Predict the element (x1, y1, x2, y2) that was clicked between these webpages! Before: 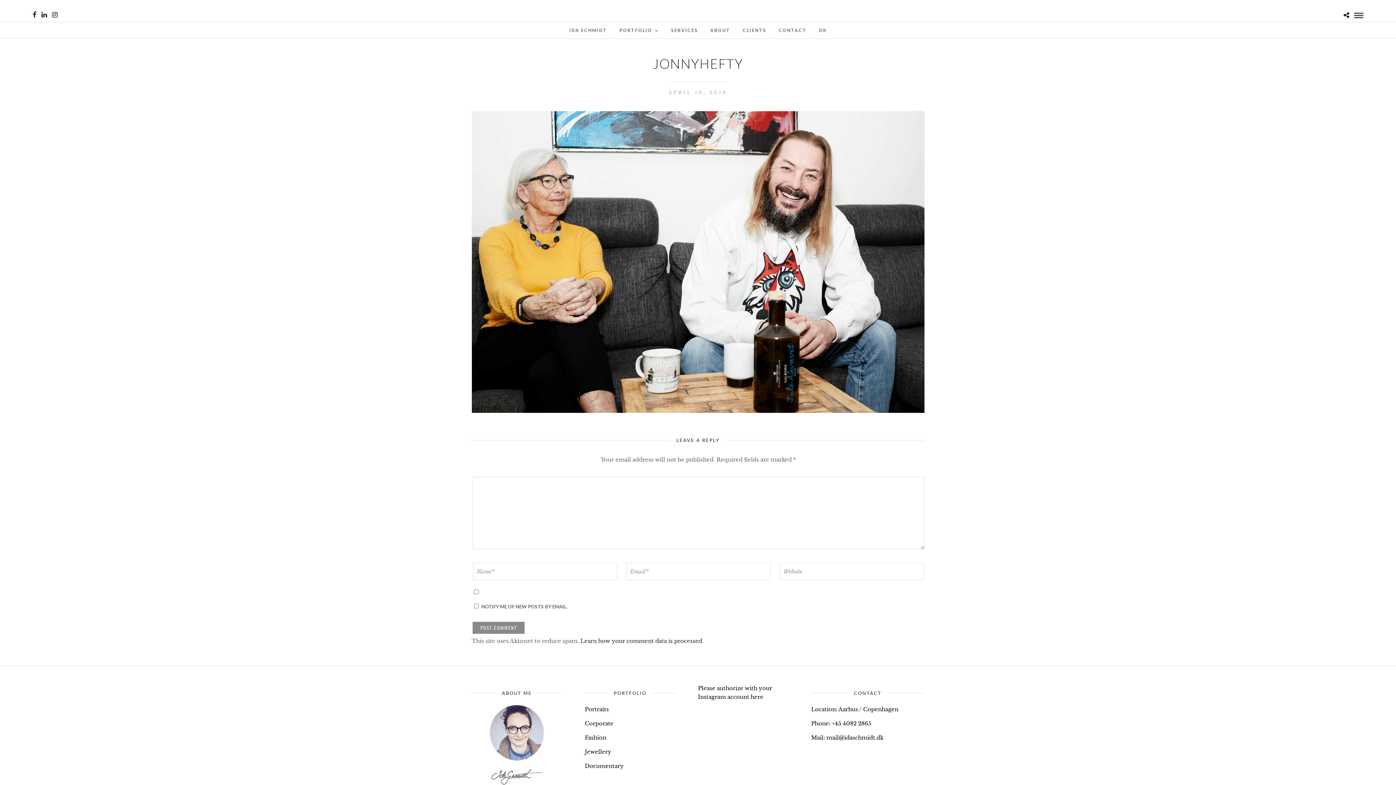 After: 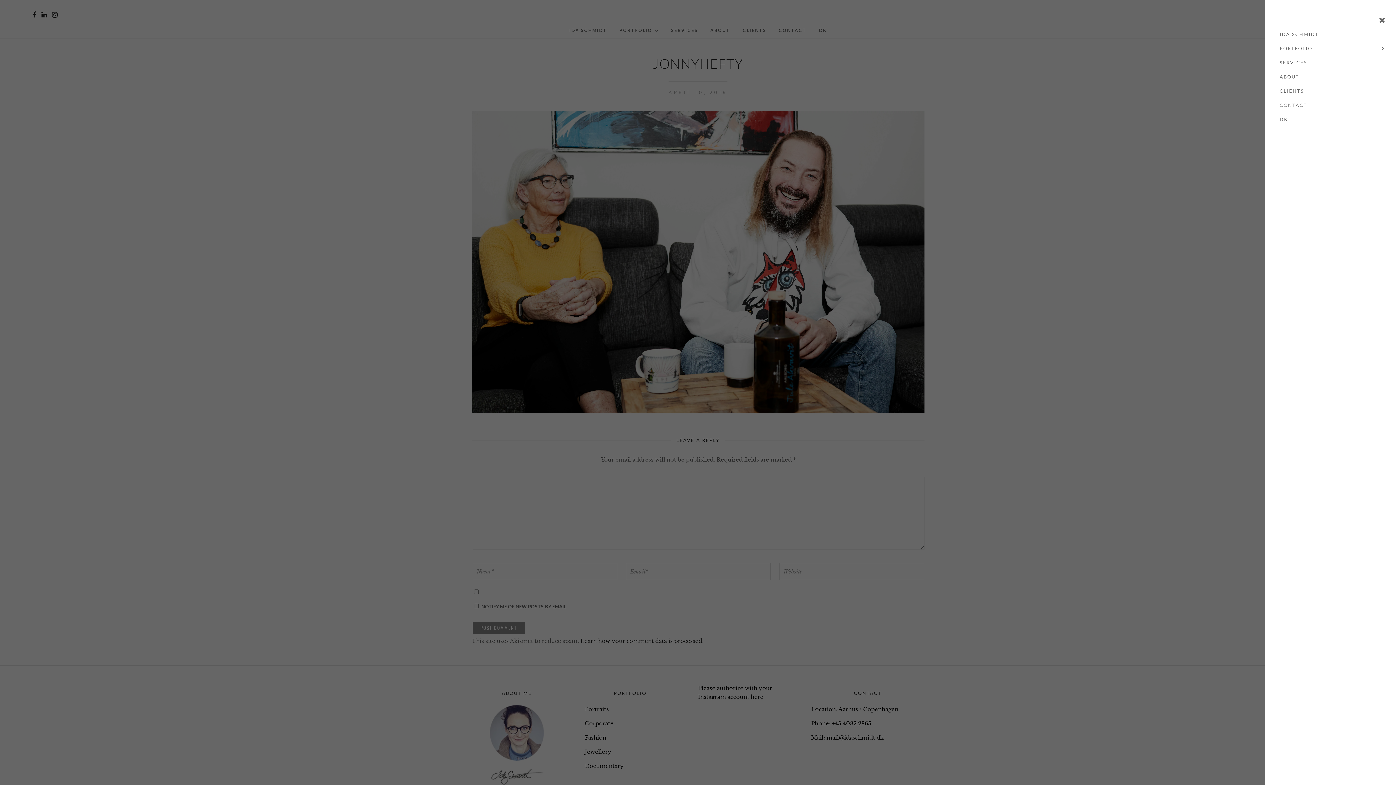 Action: bbox: (1354, 12, 1363, 18)